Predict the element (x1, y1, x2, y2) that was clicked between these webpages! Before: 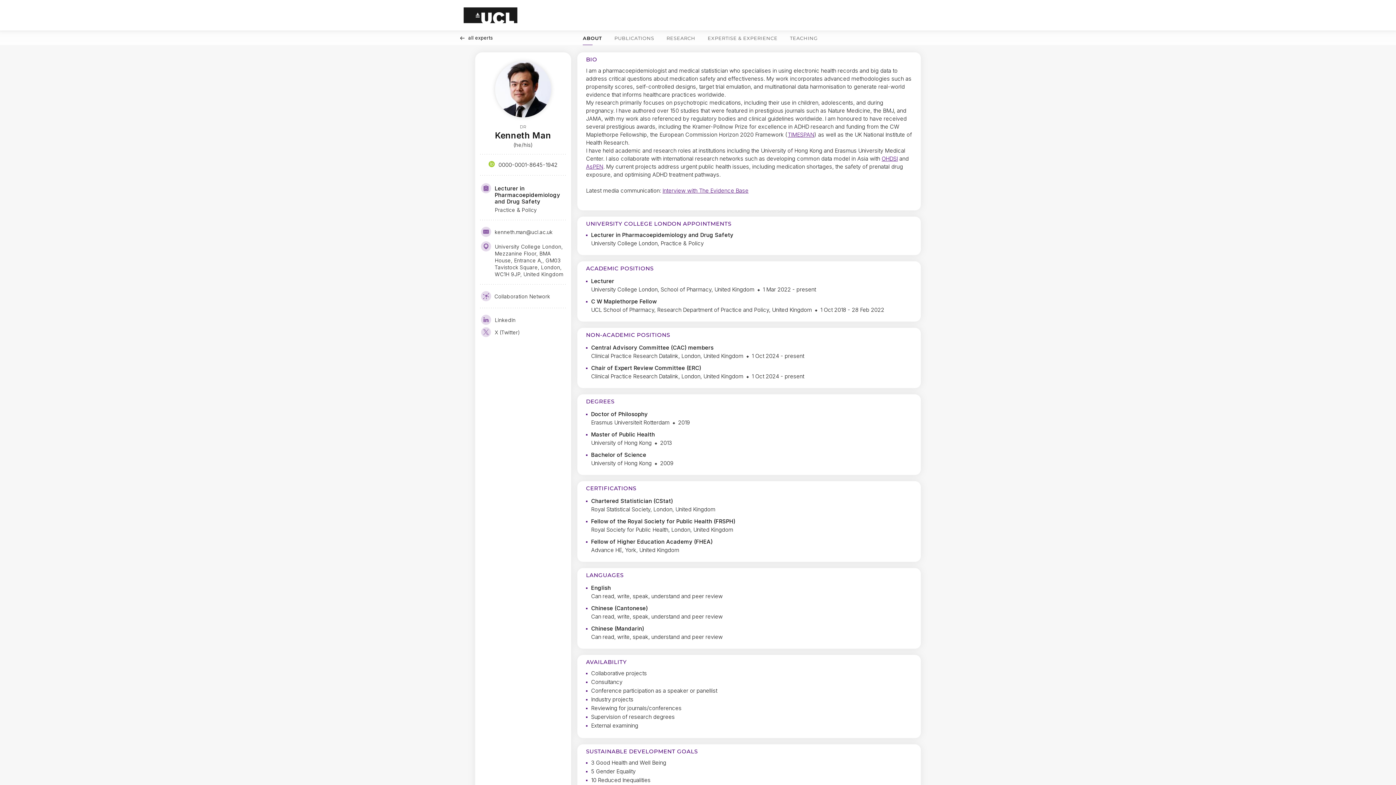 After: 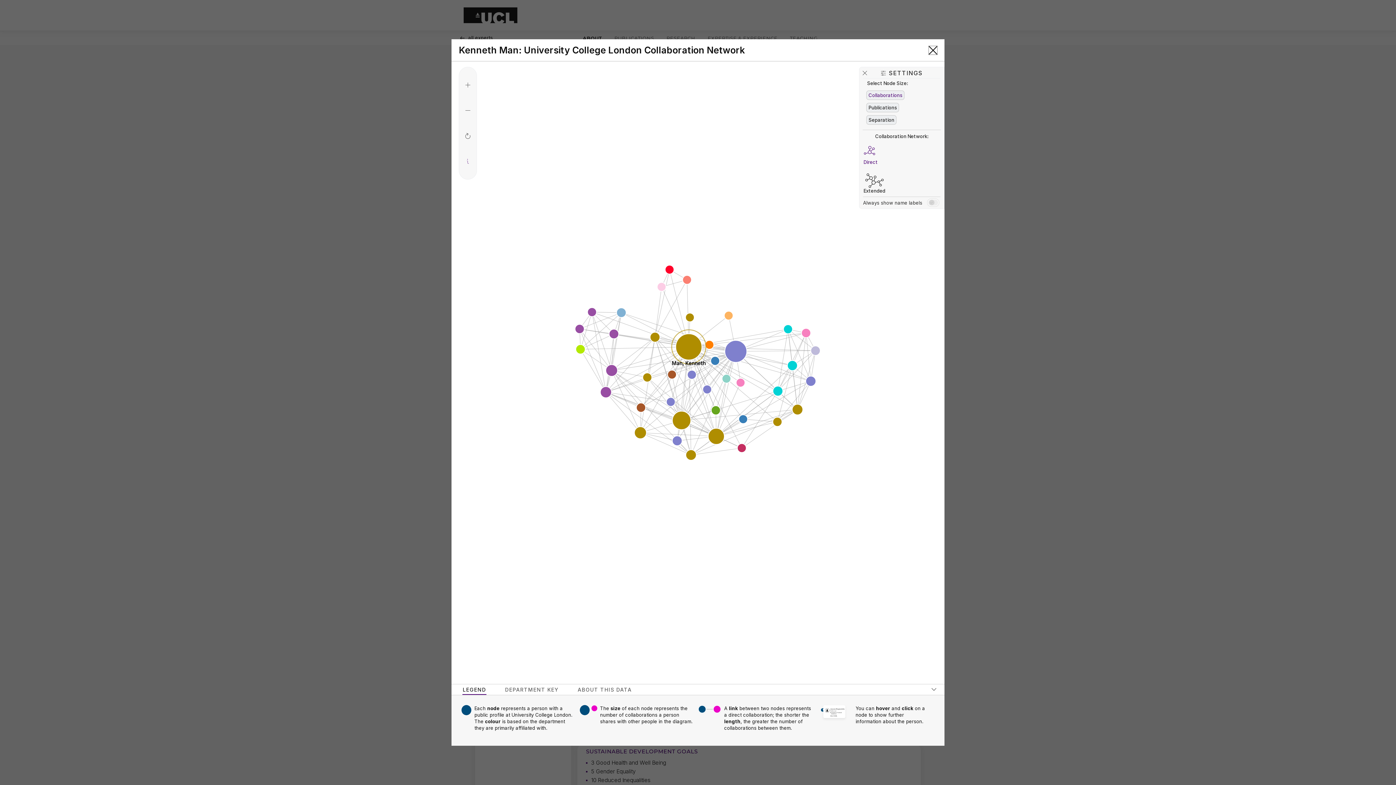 Action: bbox: (481, 291, 550, 301) label: Collaboration network (opens in a modal)